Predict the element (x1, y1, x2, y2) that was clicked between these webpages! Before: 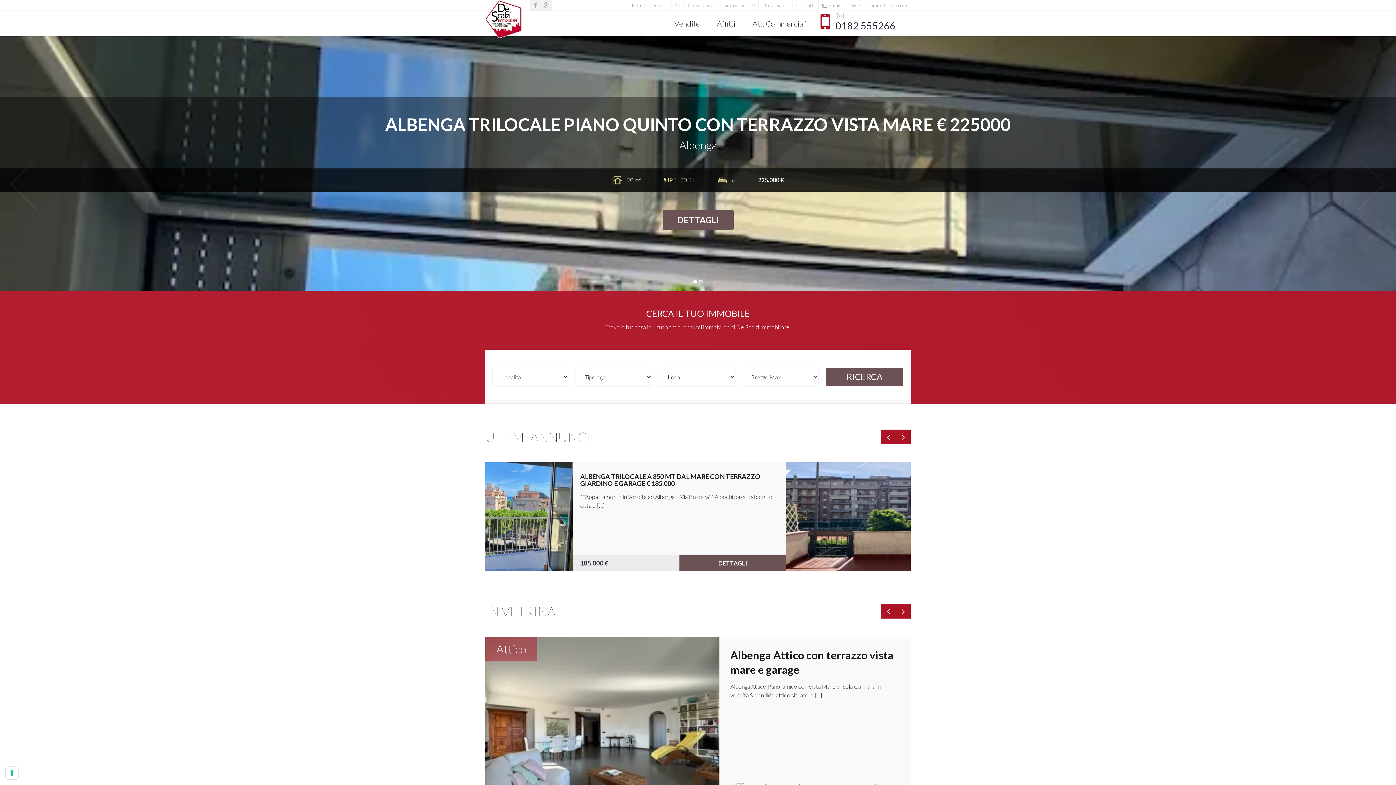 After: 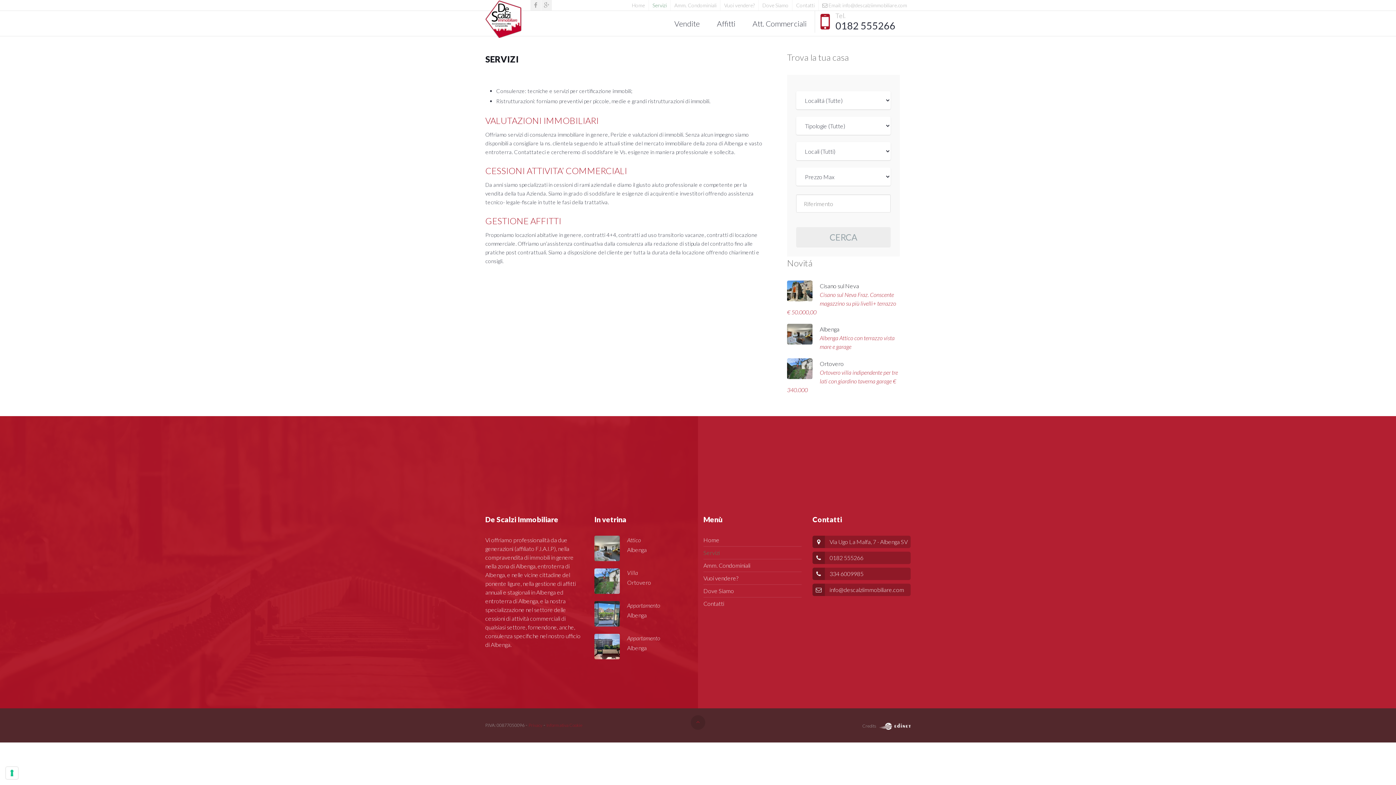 Action: label: Servizi bbox: (652, 2, 666, 8)